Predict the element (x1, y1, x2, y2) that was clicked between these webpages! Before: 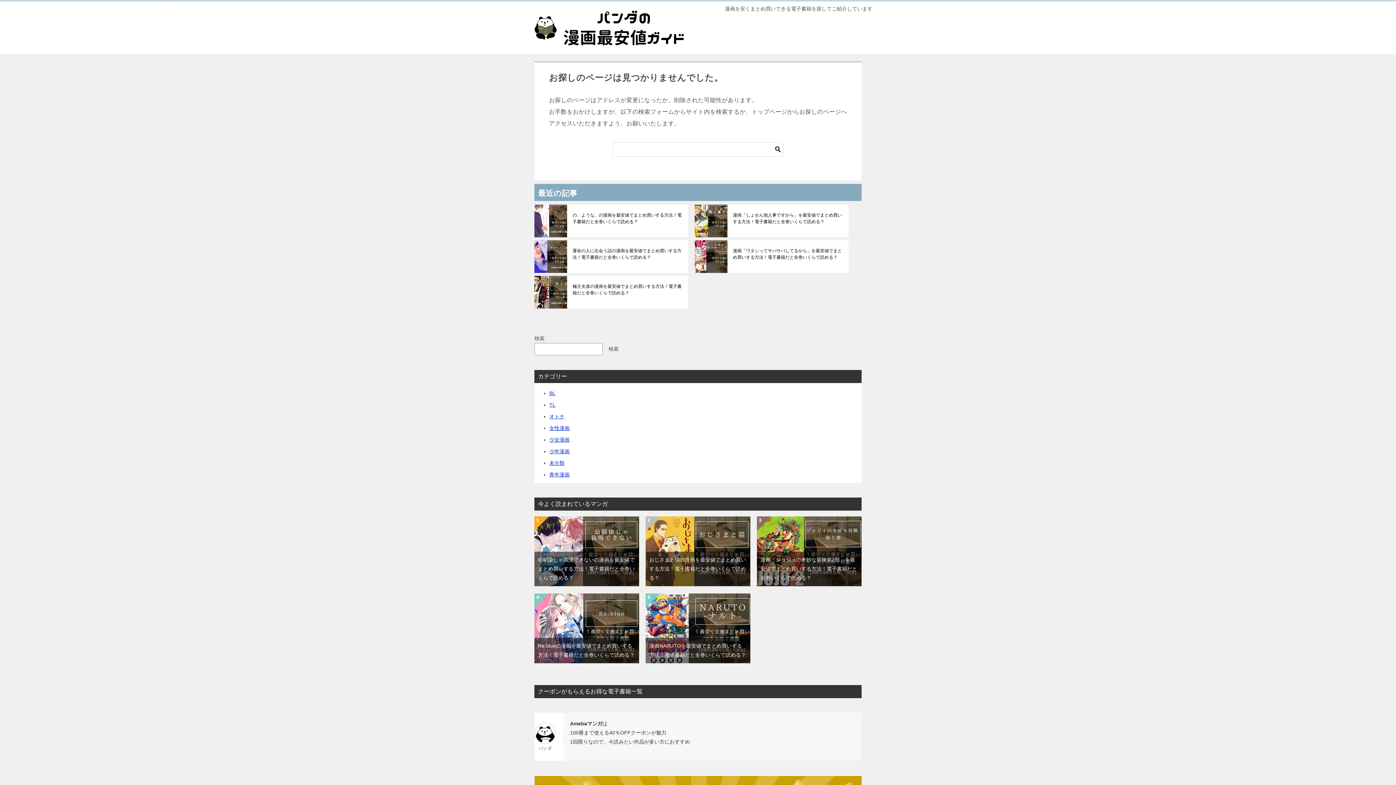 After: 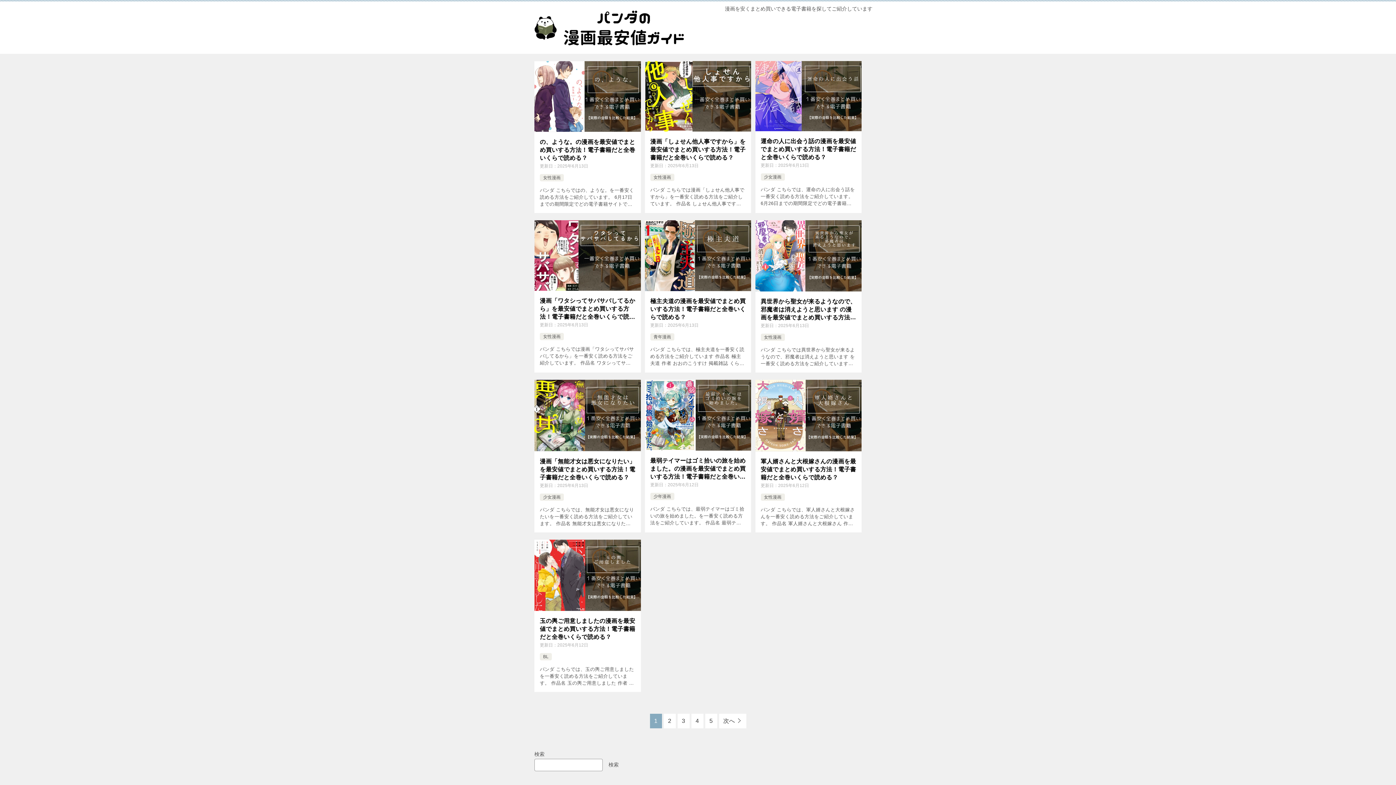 Action: bbox: (523, 36, 694, 48)